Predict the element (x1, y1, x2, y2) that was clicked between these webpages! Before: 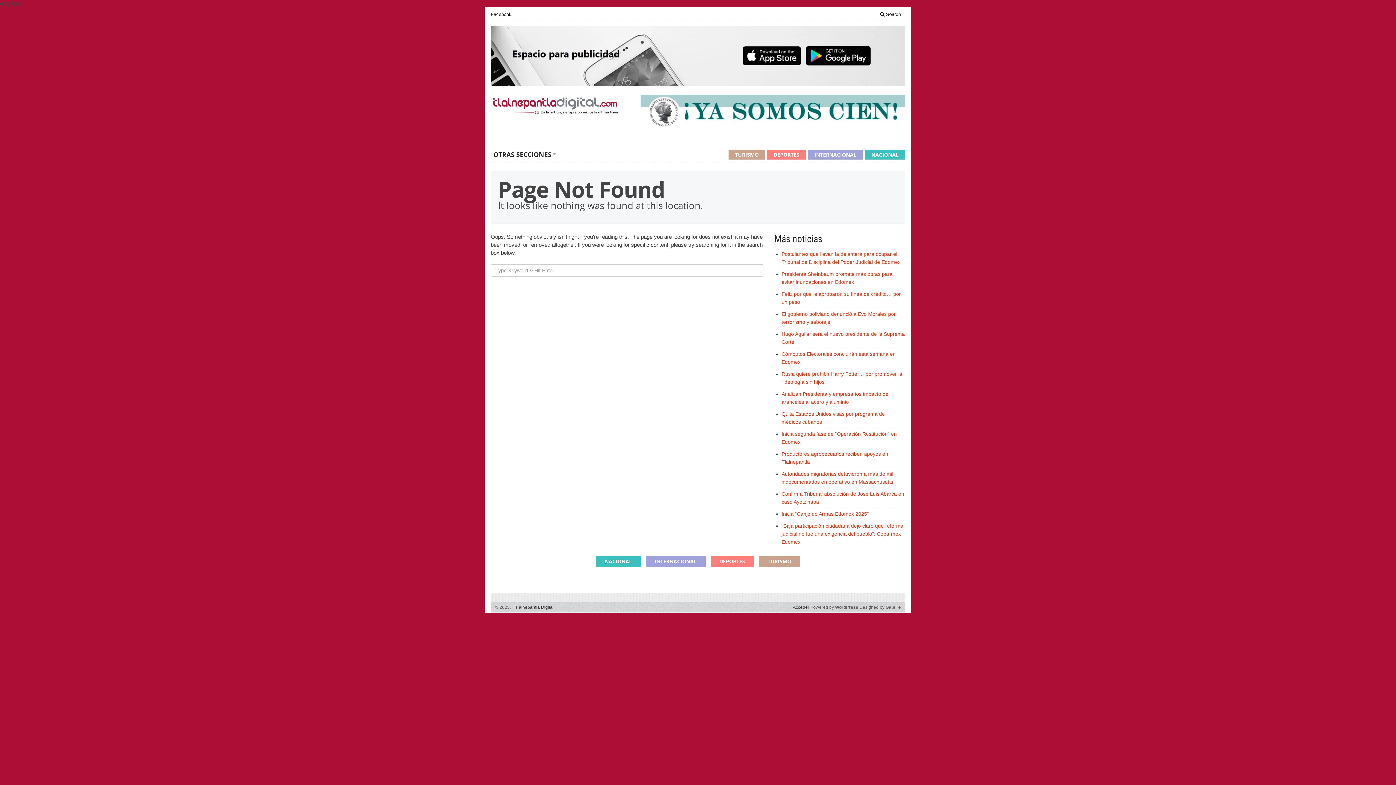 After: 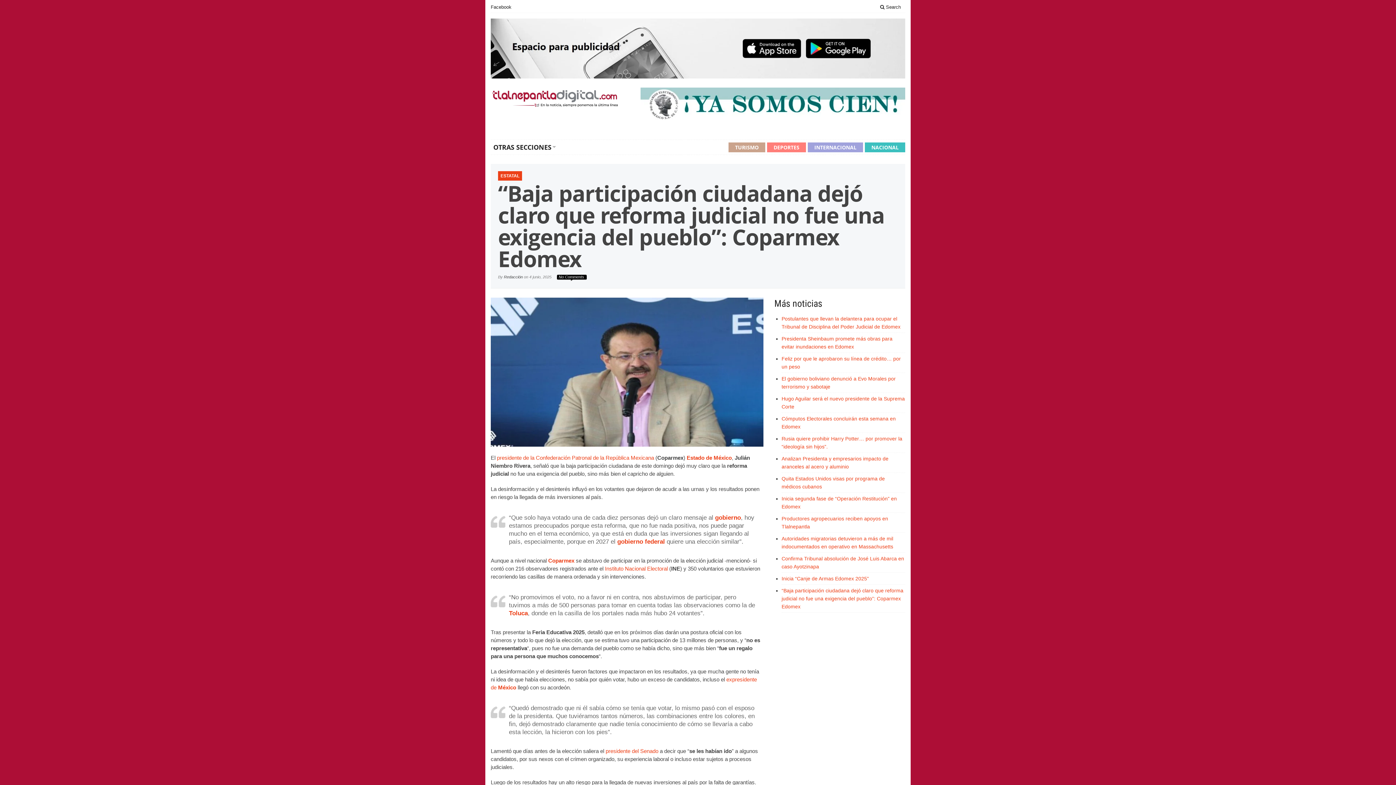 Action: label: “Baja participación ciudadana dejó claro que reforma judicial no fue una exigencia del pueblo”: Coparmex Edomex bbox: (781, 523, 903, 544)